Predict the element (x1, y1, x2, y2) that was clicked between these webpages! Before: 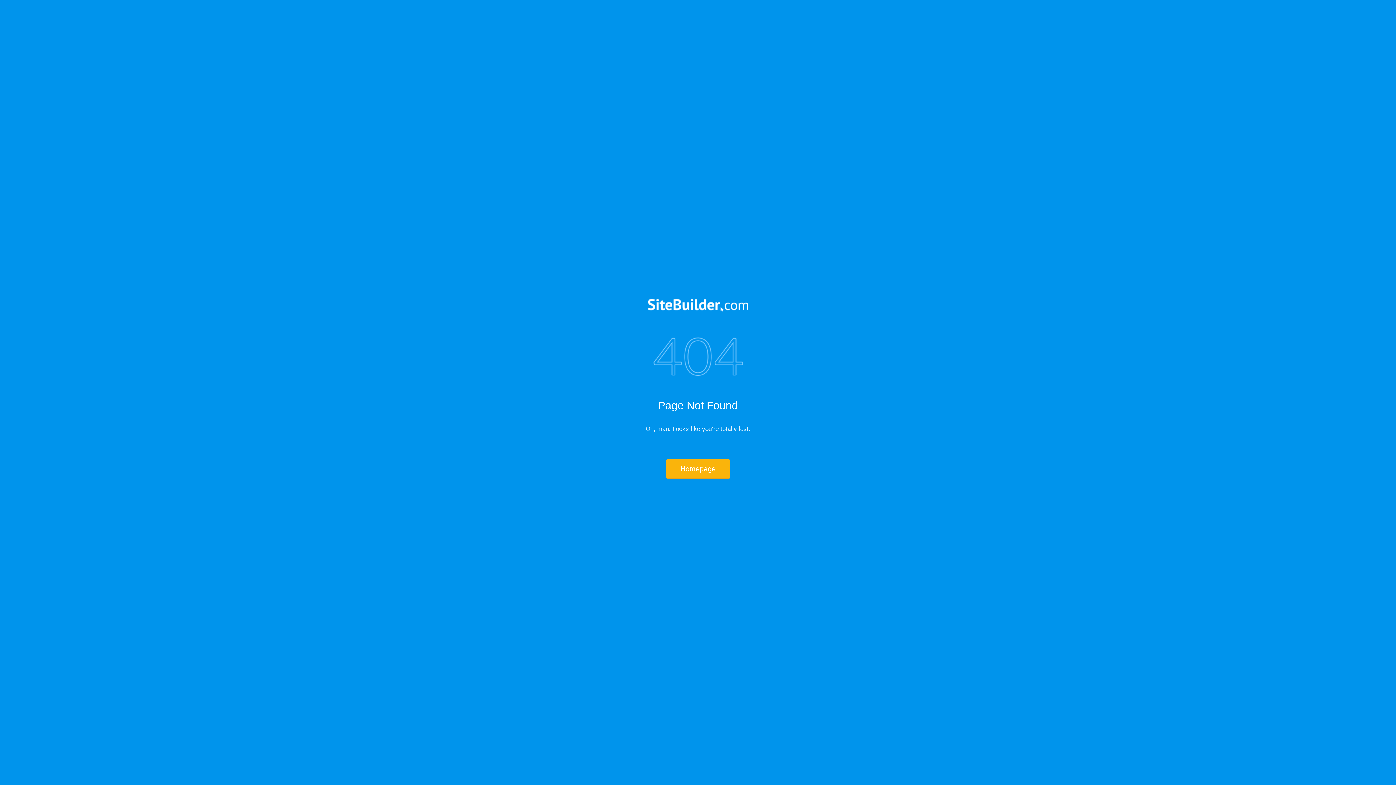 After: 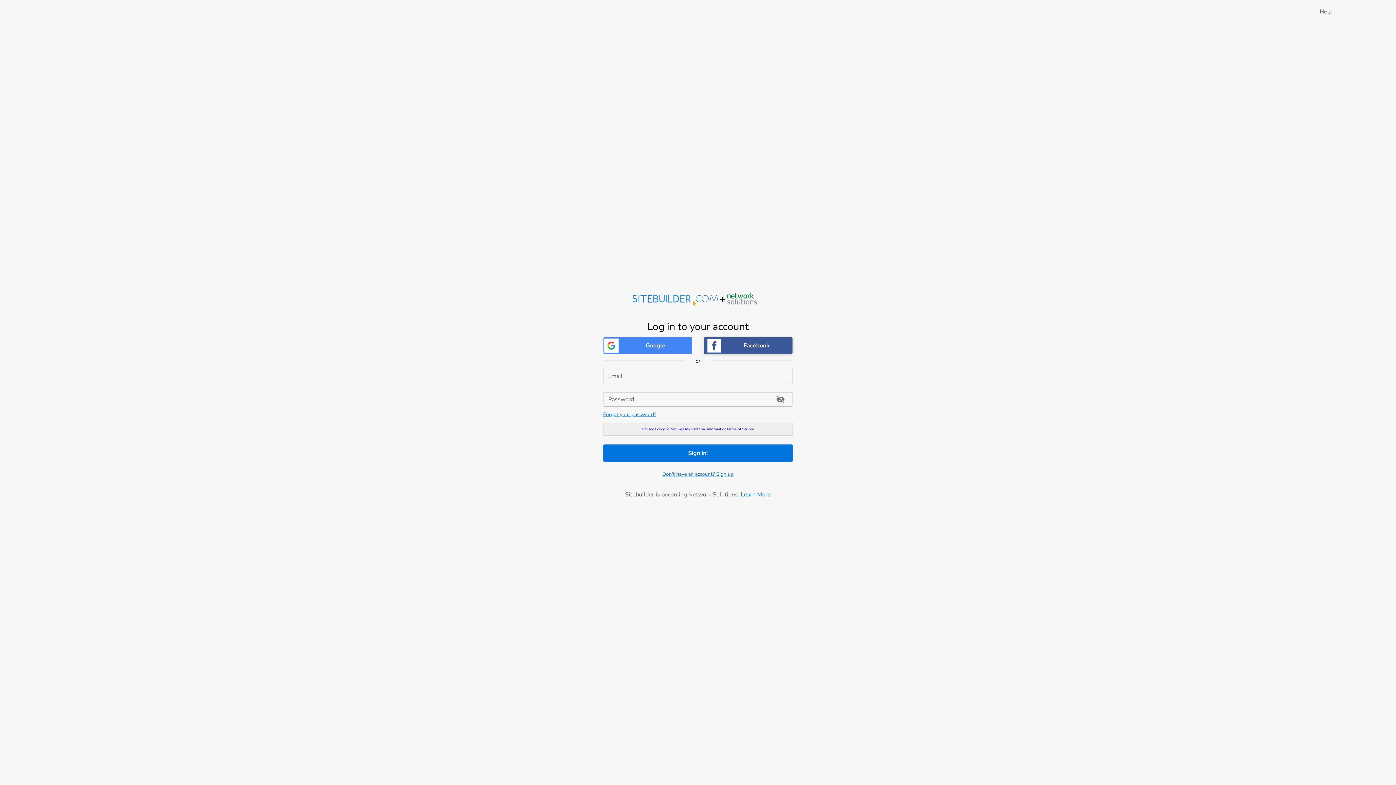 Action: bbox: (517, 299, 878, 312)